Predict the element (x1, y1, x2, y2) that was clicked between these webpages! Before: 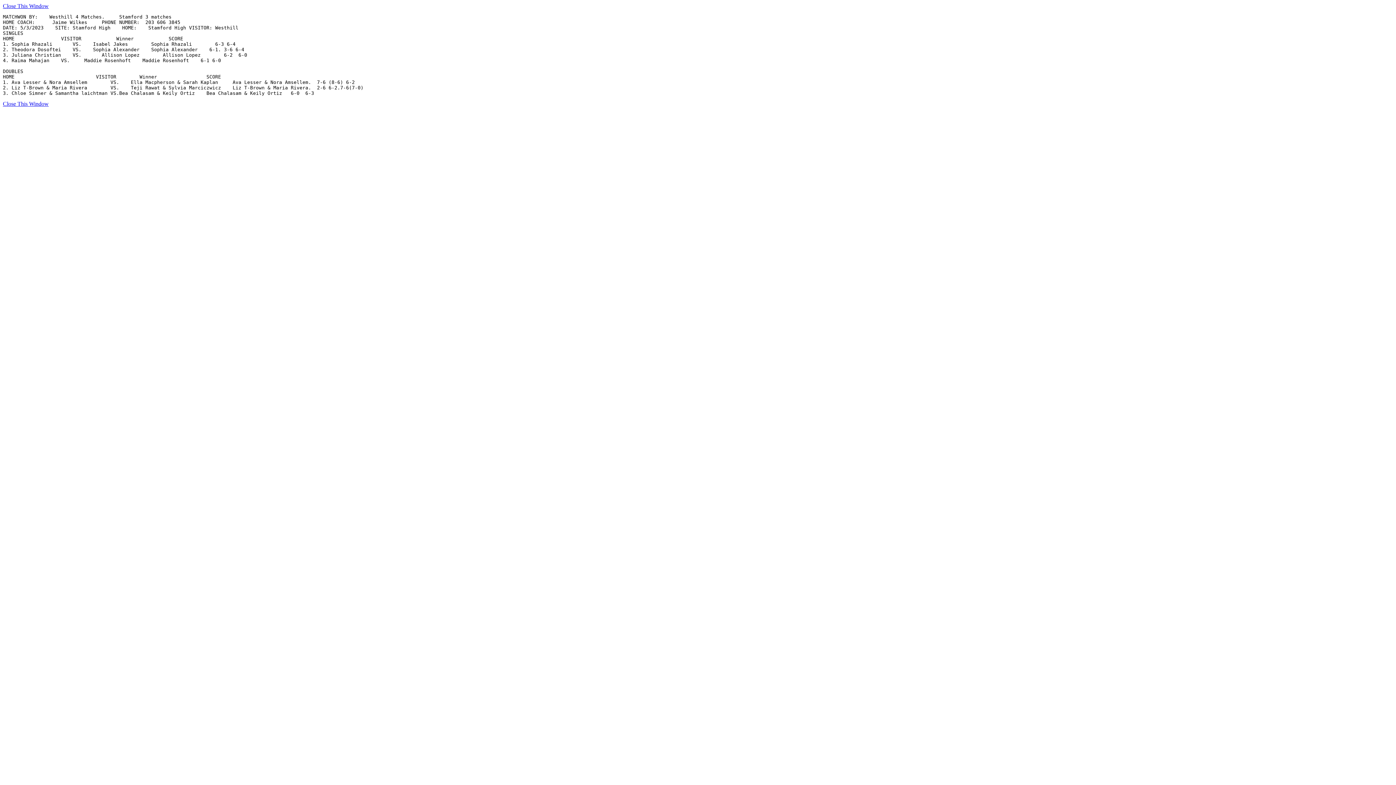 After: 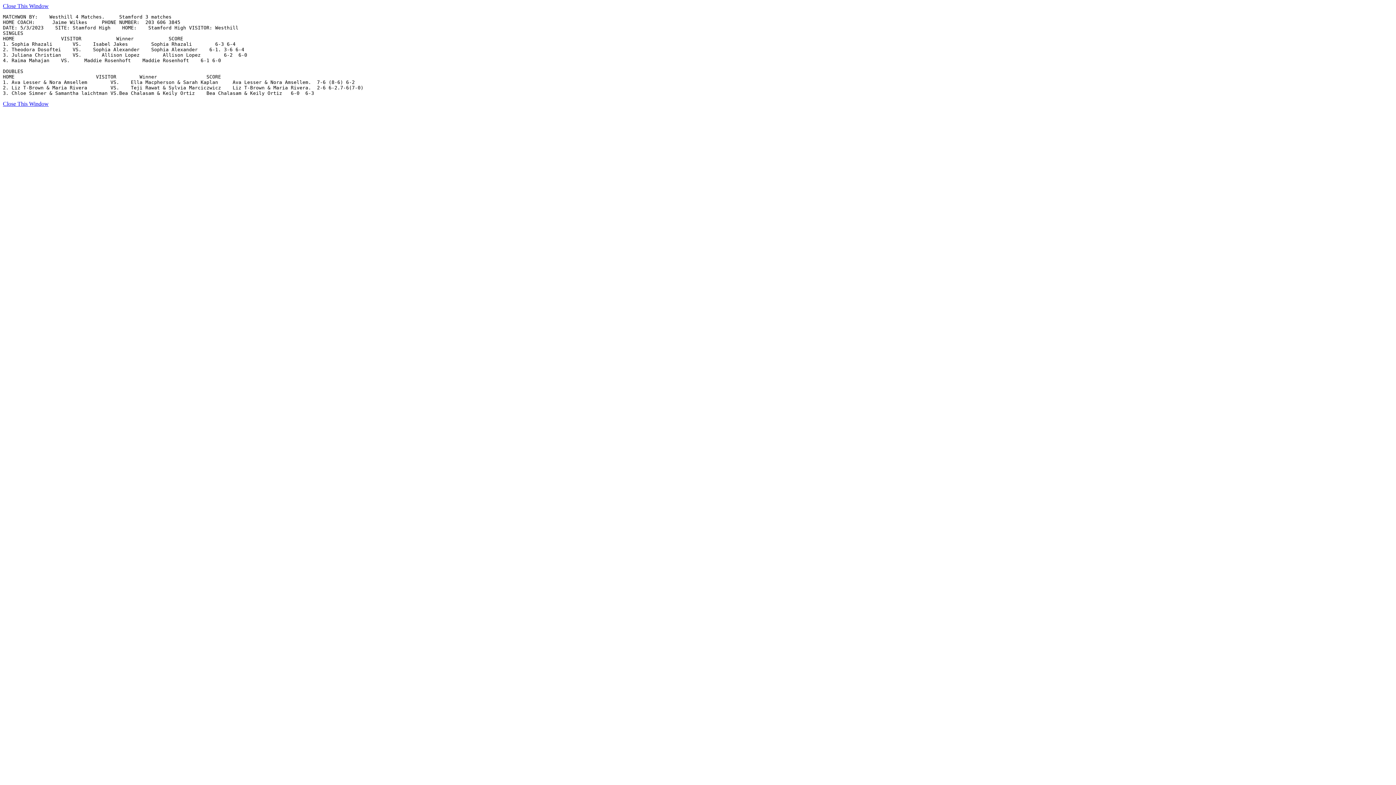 Action: label: Close This Window bbox: (2, 2, 48, 9)